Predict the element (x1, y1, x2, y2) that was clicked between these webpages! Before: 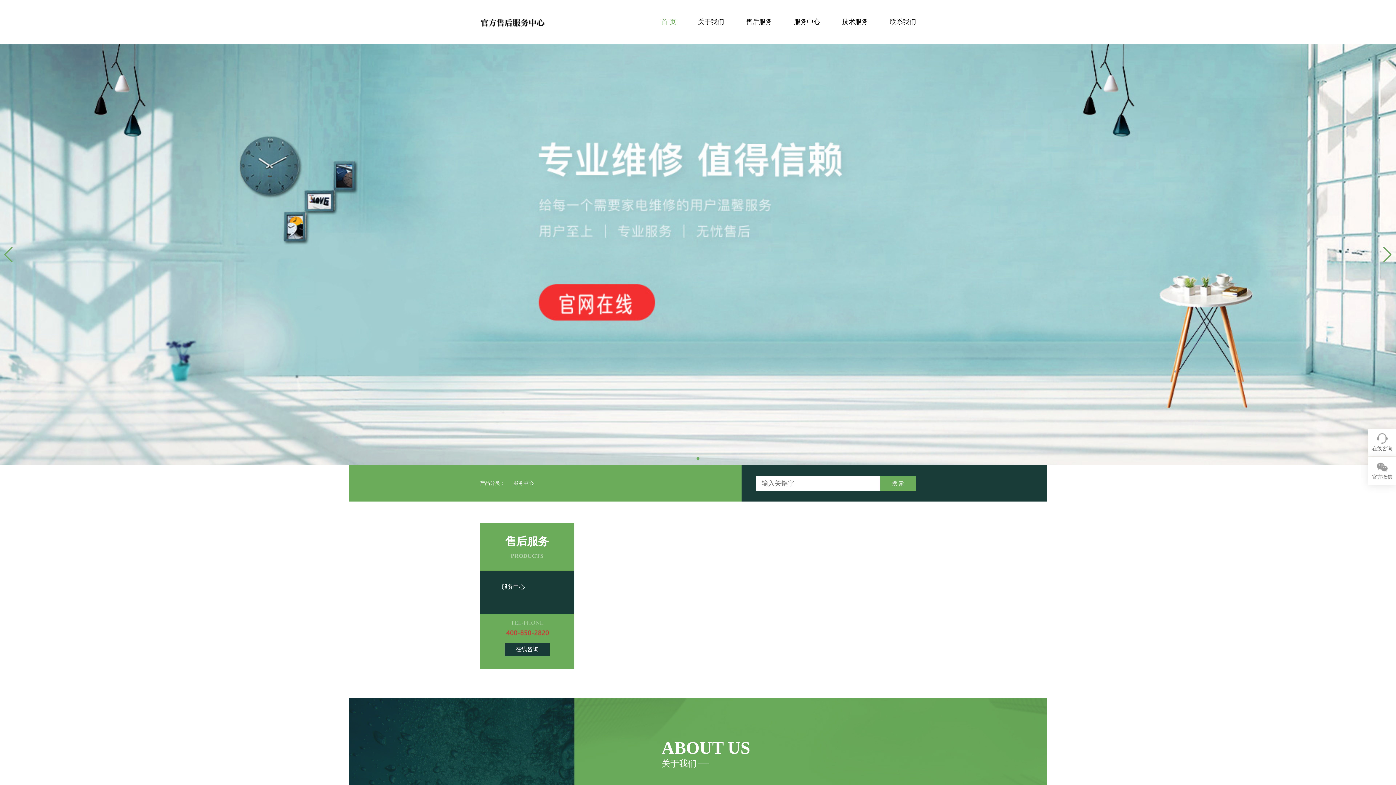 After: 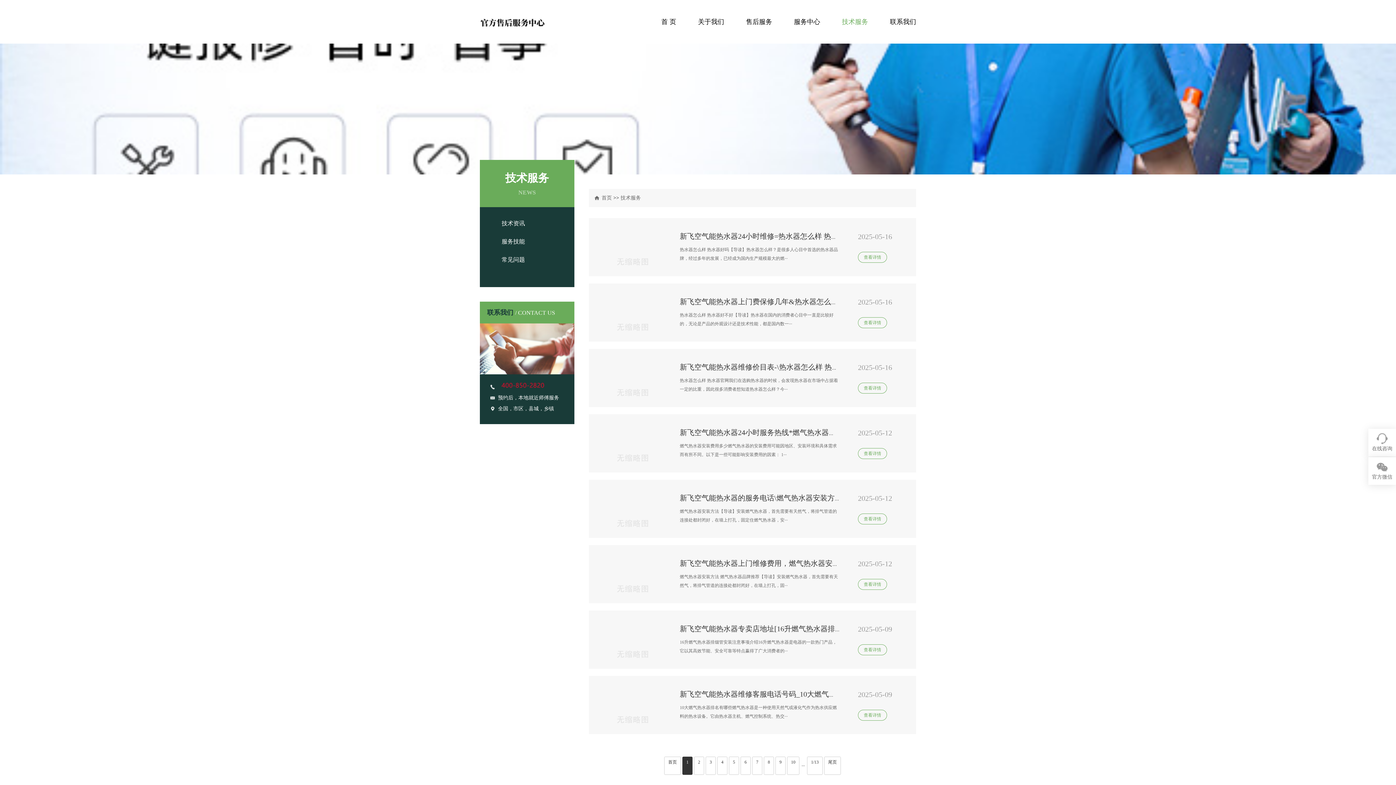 Action: bbox: (842, 18, 868, 25) label: 技术服务